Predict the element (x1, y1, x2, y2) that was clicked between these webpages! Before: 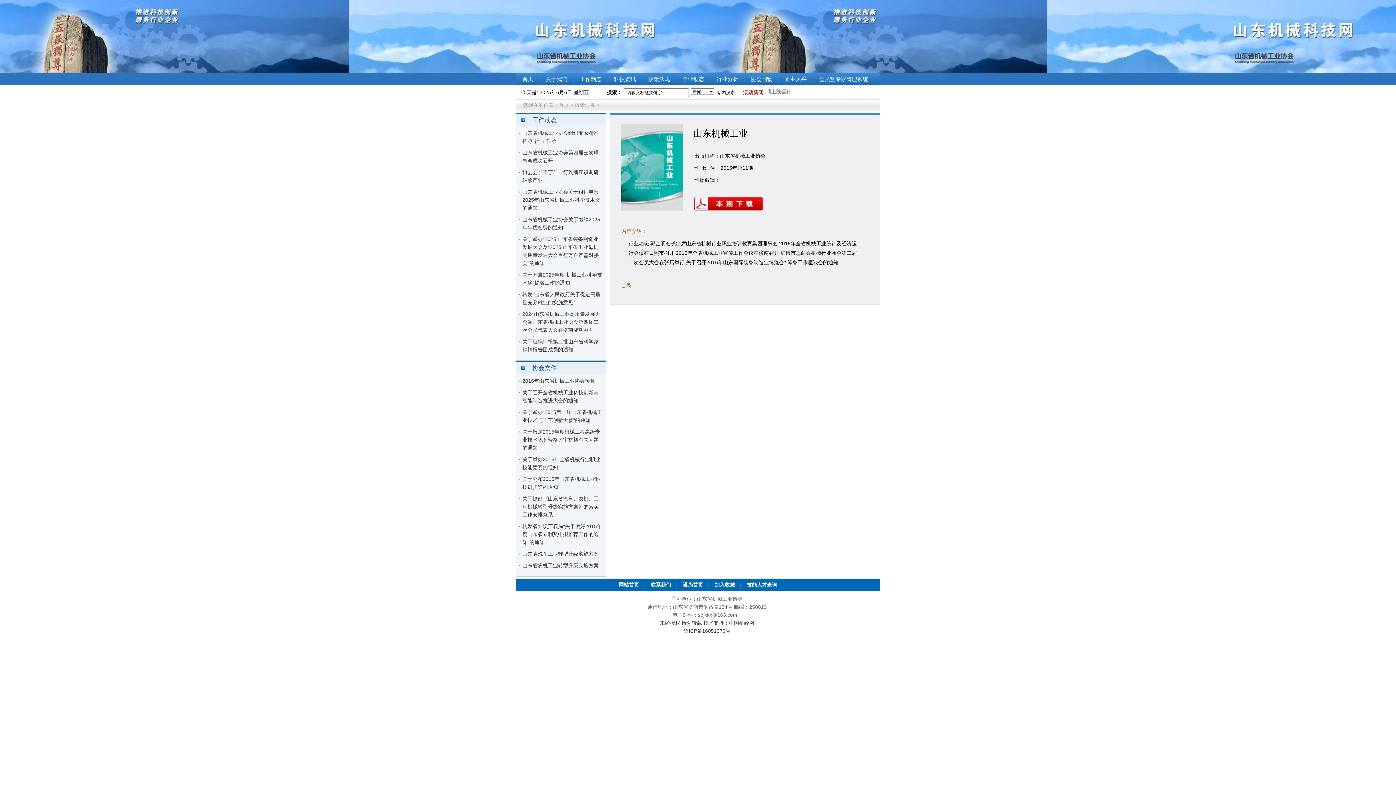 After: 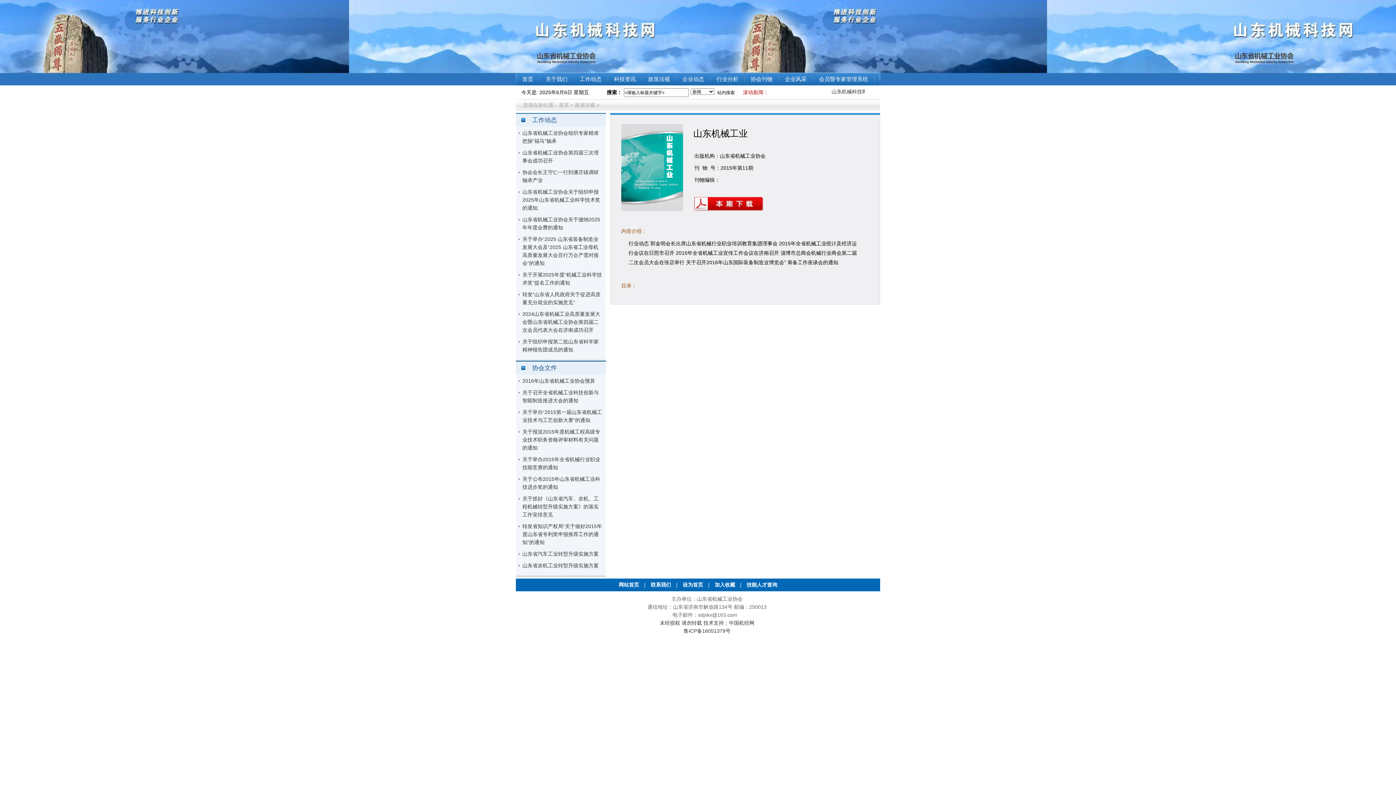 Action: label: 联系我们 bbox: (650, 582, 671, 588)